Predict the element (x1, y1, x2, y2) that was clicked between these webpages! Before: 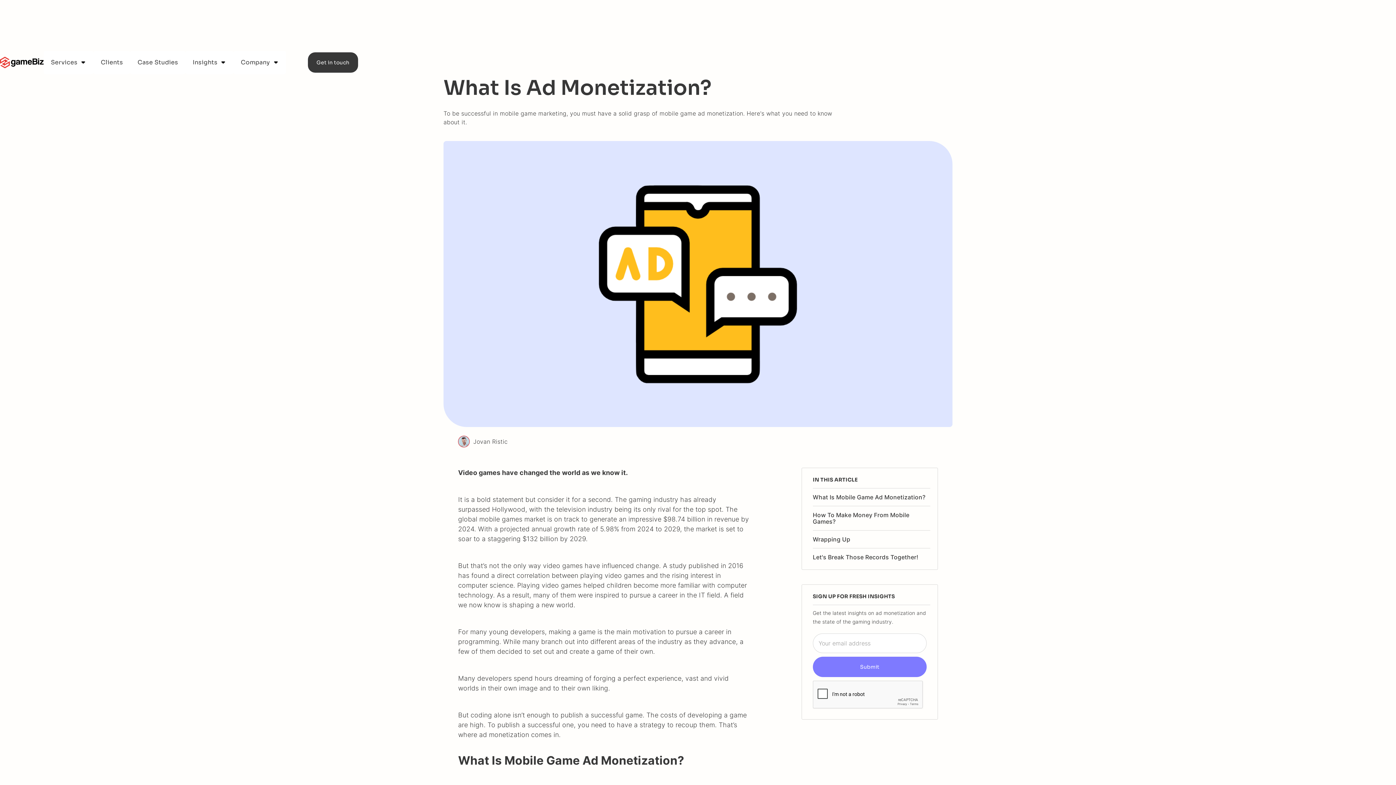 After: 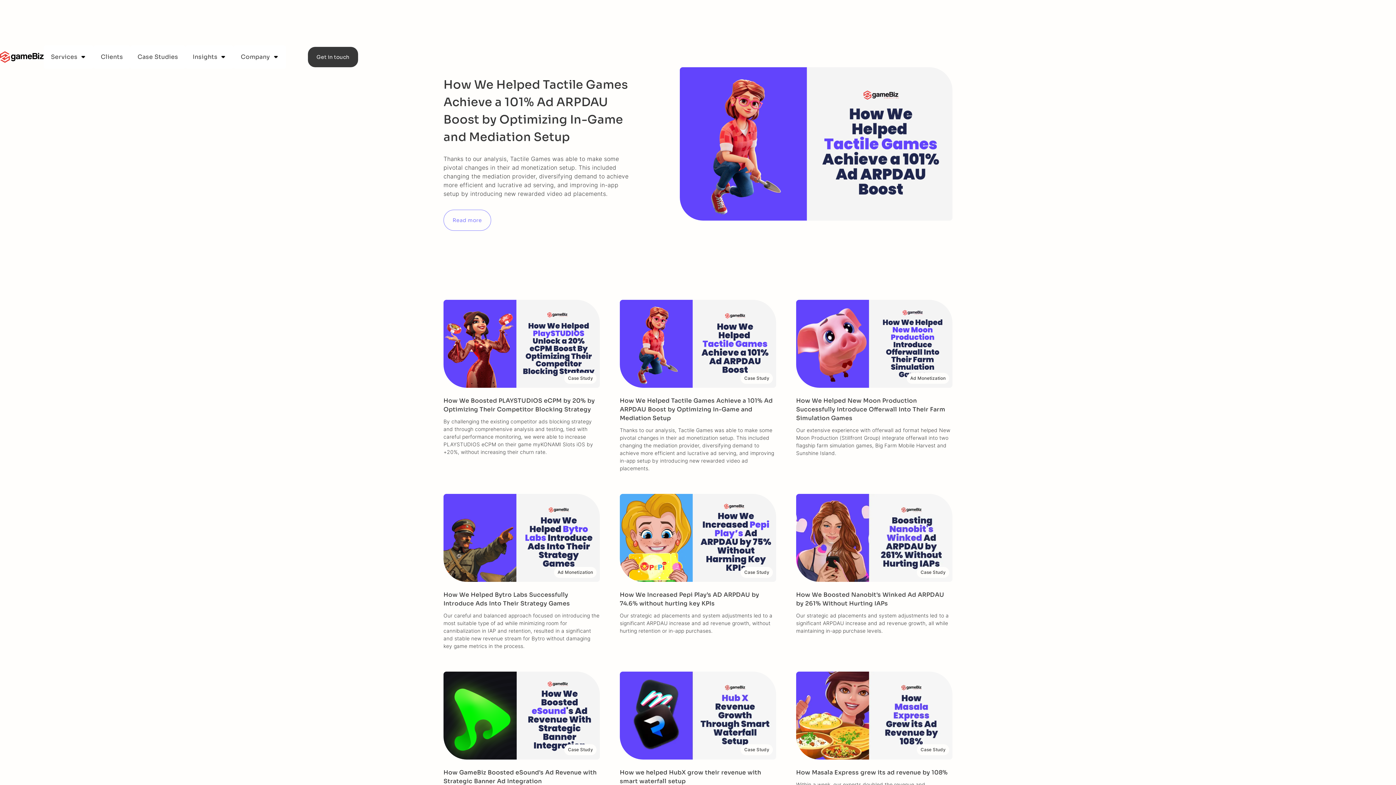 Action: label: Case Studies bbox: (130, 50, 185, 74)